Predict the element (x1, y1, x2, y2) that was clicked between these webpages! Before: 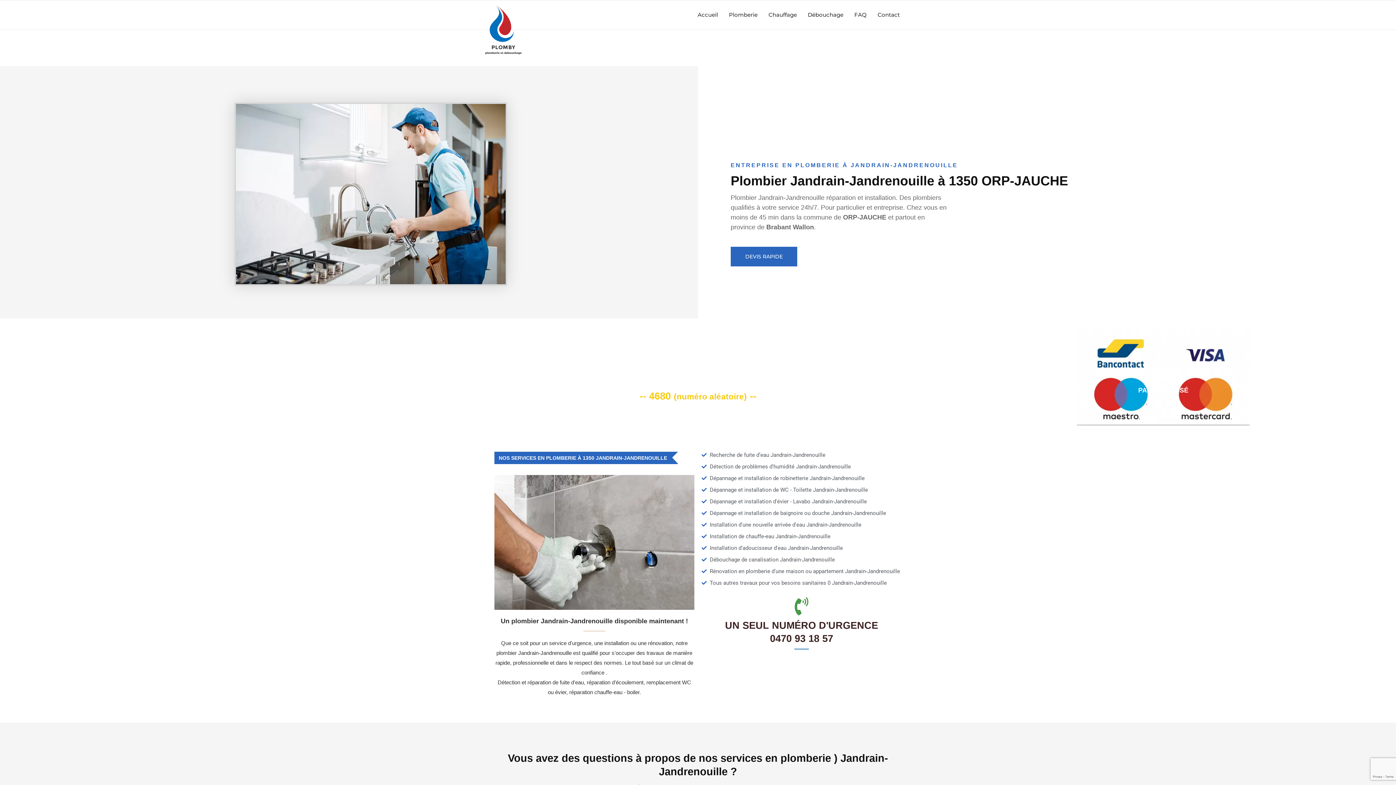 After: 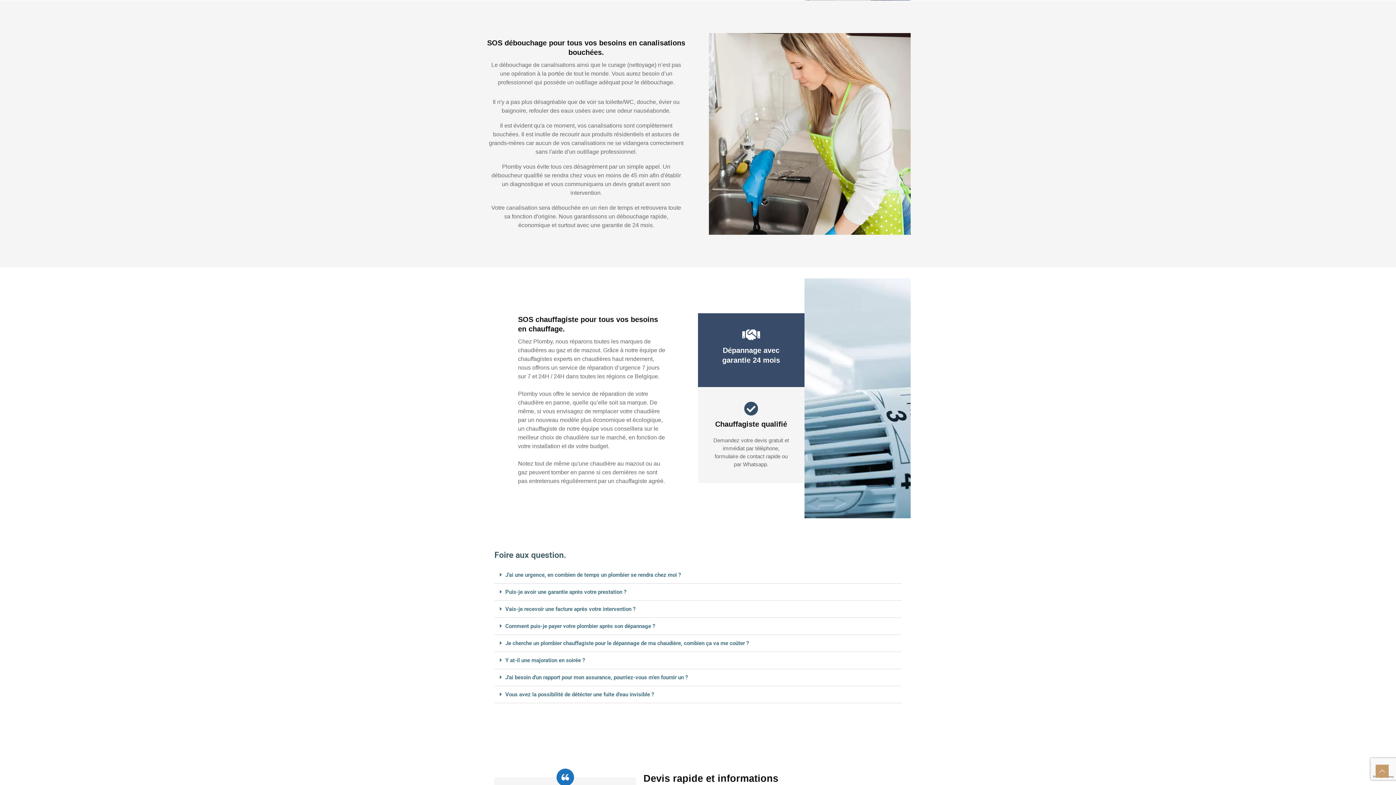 Action: bbox: (808, 0, 843, 29) label: Débouchage